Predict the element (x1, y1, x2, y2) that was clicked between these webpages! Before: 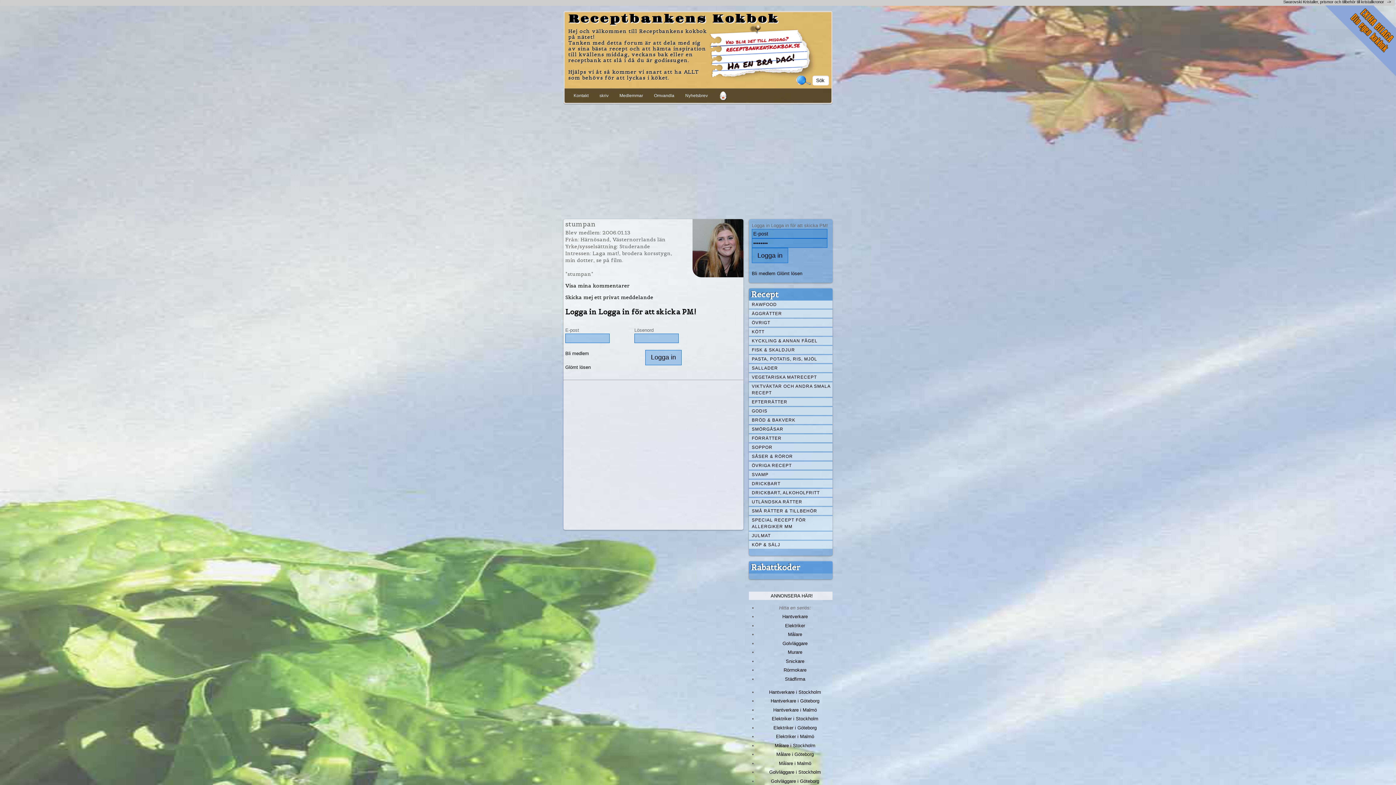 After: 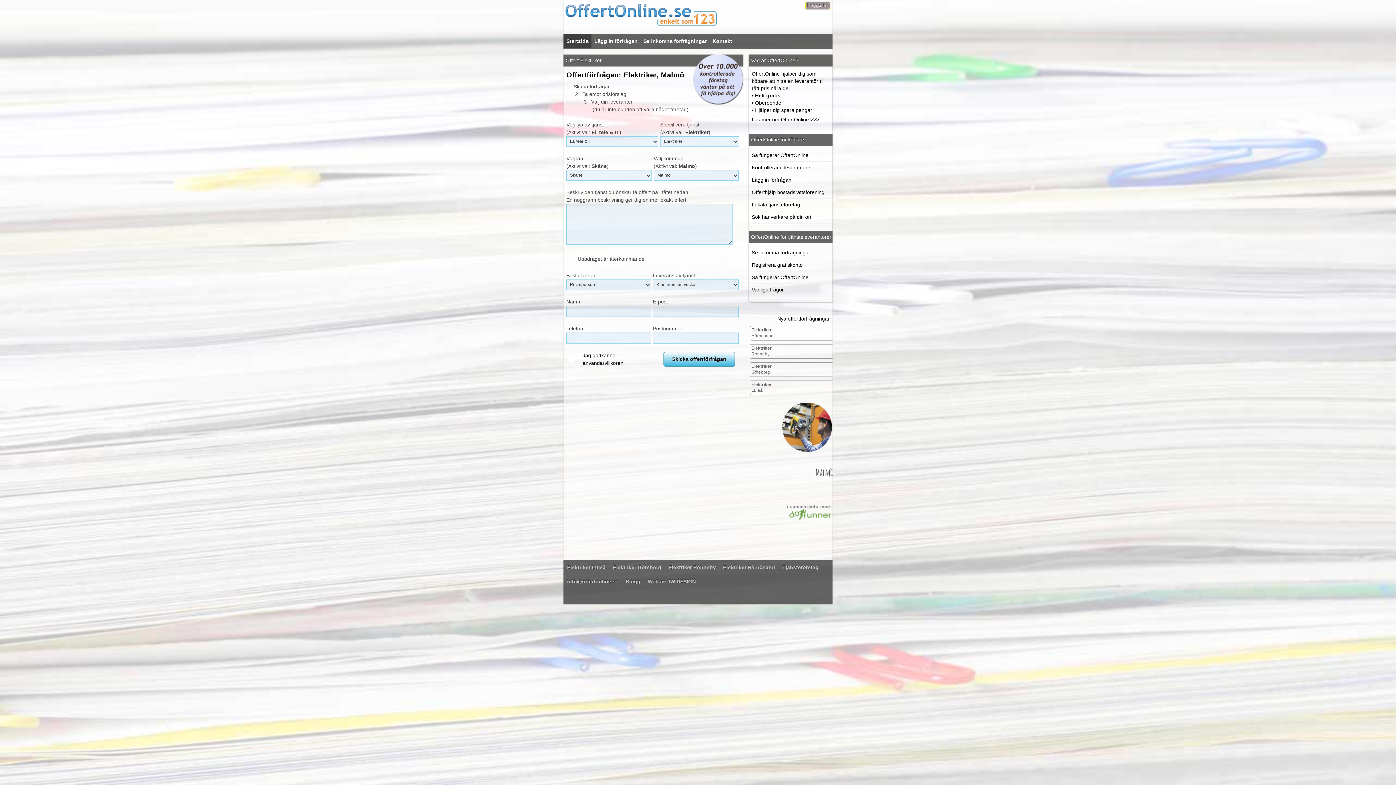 Action: label: Elektriker i Malmö bbox: (776, 734, 814, 739)